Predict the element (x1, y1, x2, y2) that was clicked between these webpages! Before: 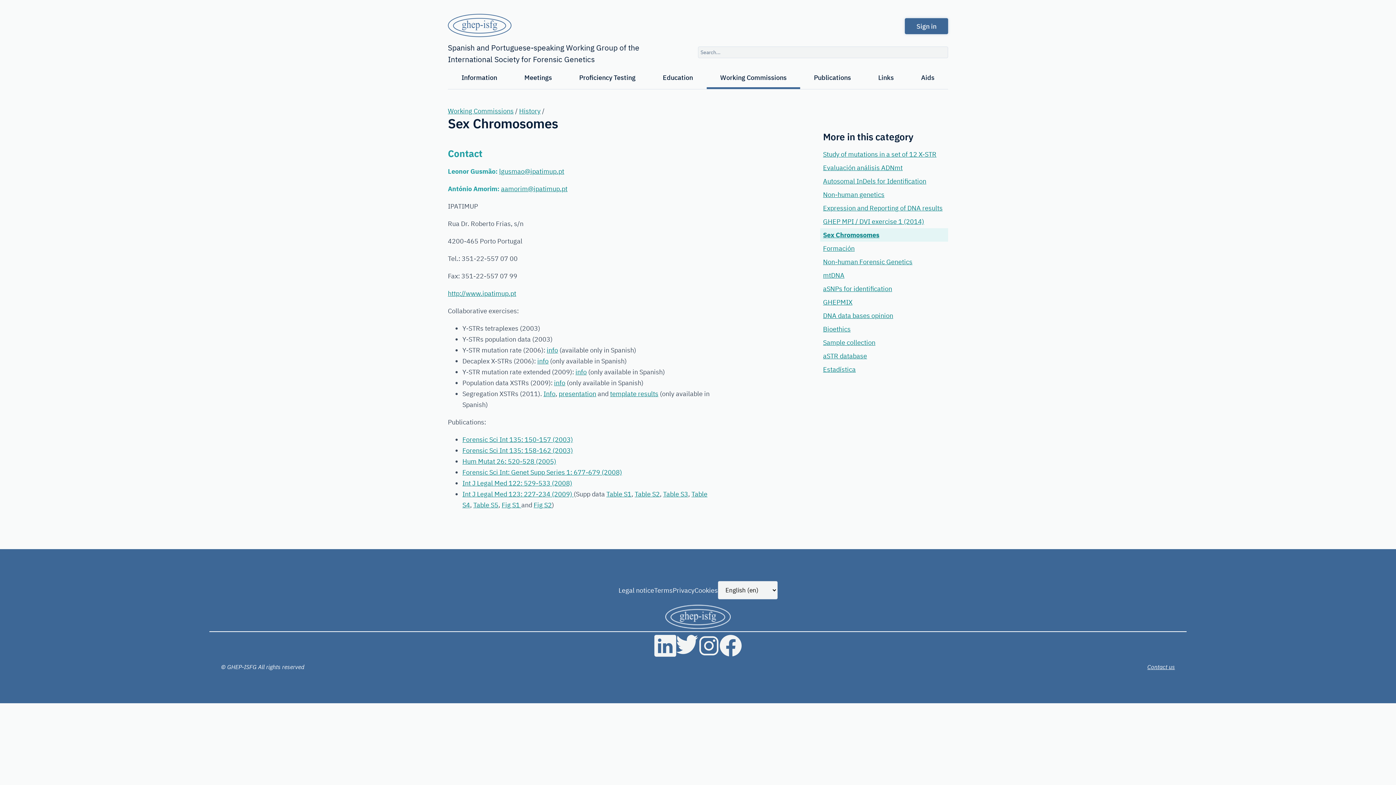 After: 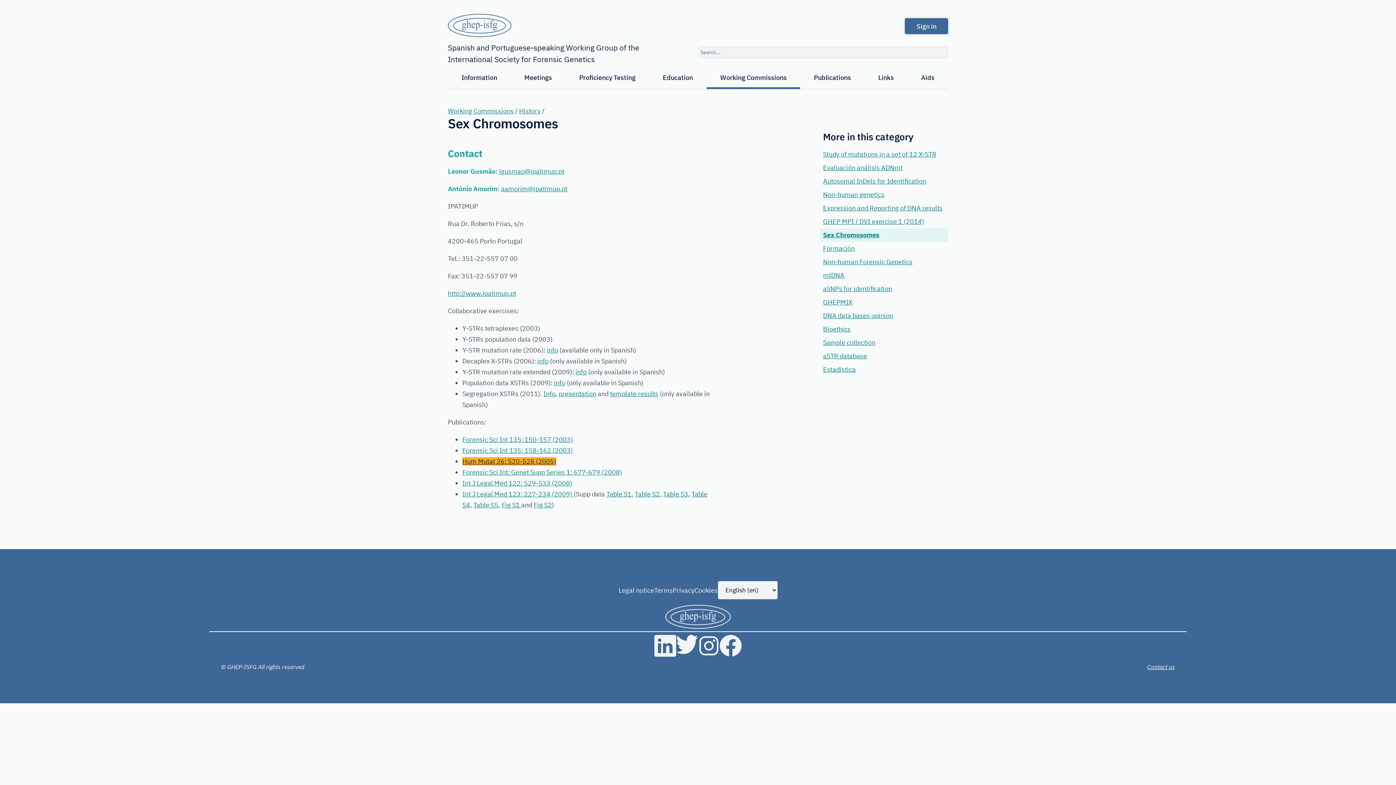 Action: label: Hum Mutat 26: 520-528 (2005) bbox: (462, 457, 556, 465)